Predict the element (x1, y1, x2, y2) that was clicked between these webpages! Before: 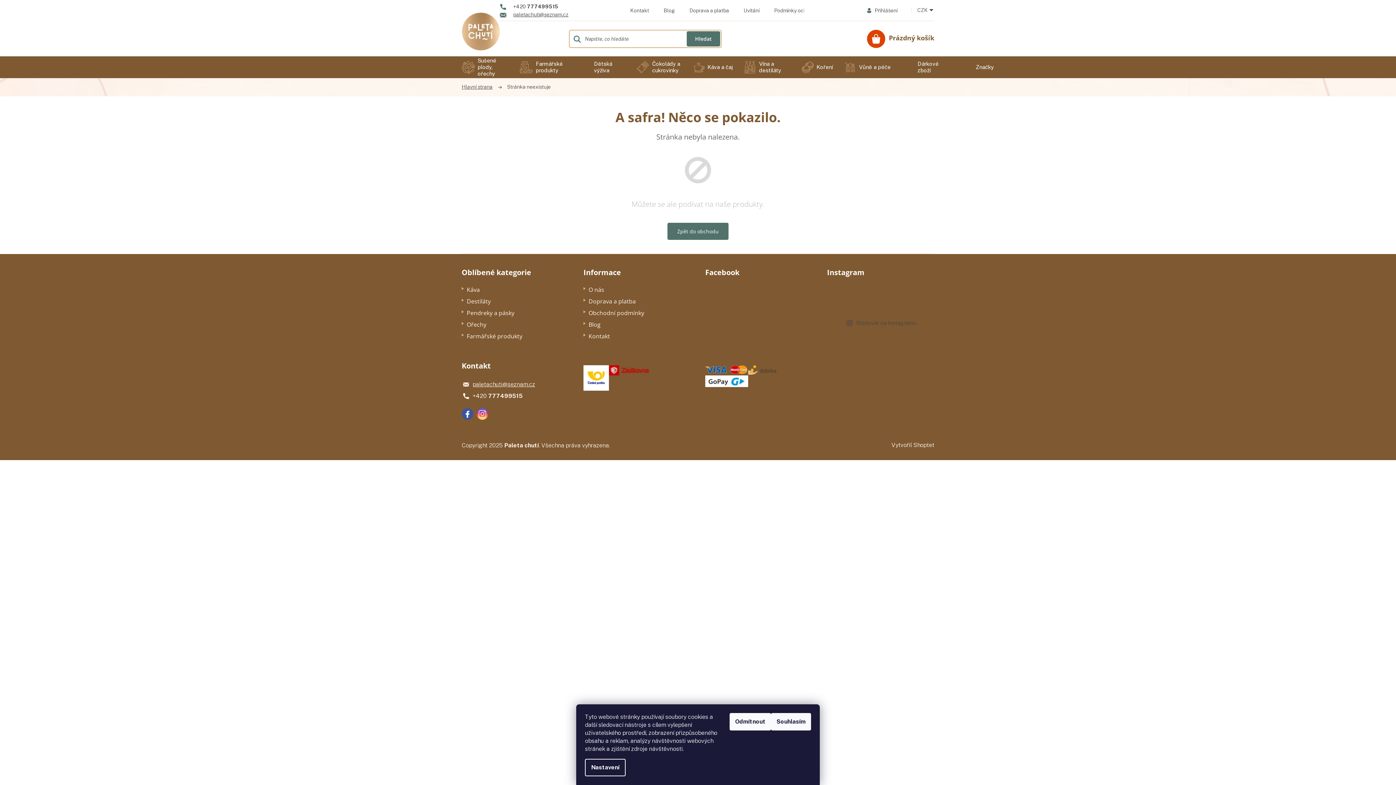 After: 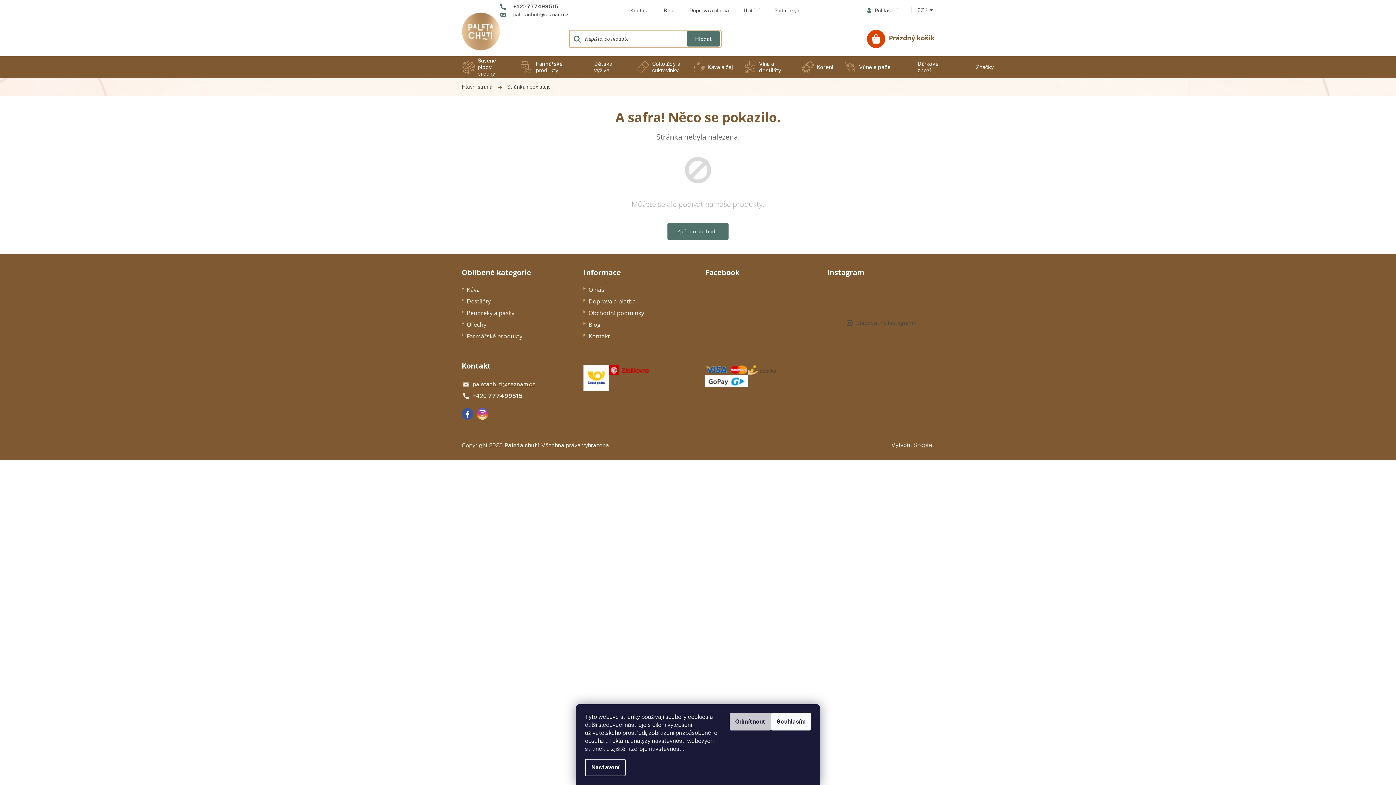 Action: bbox: (729, 713, 771, 730) label: Odmítnout